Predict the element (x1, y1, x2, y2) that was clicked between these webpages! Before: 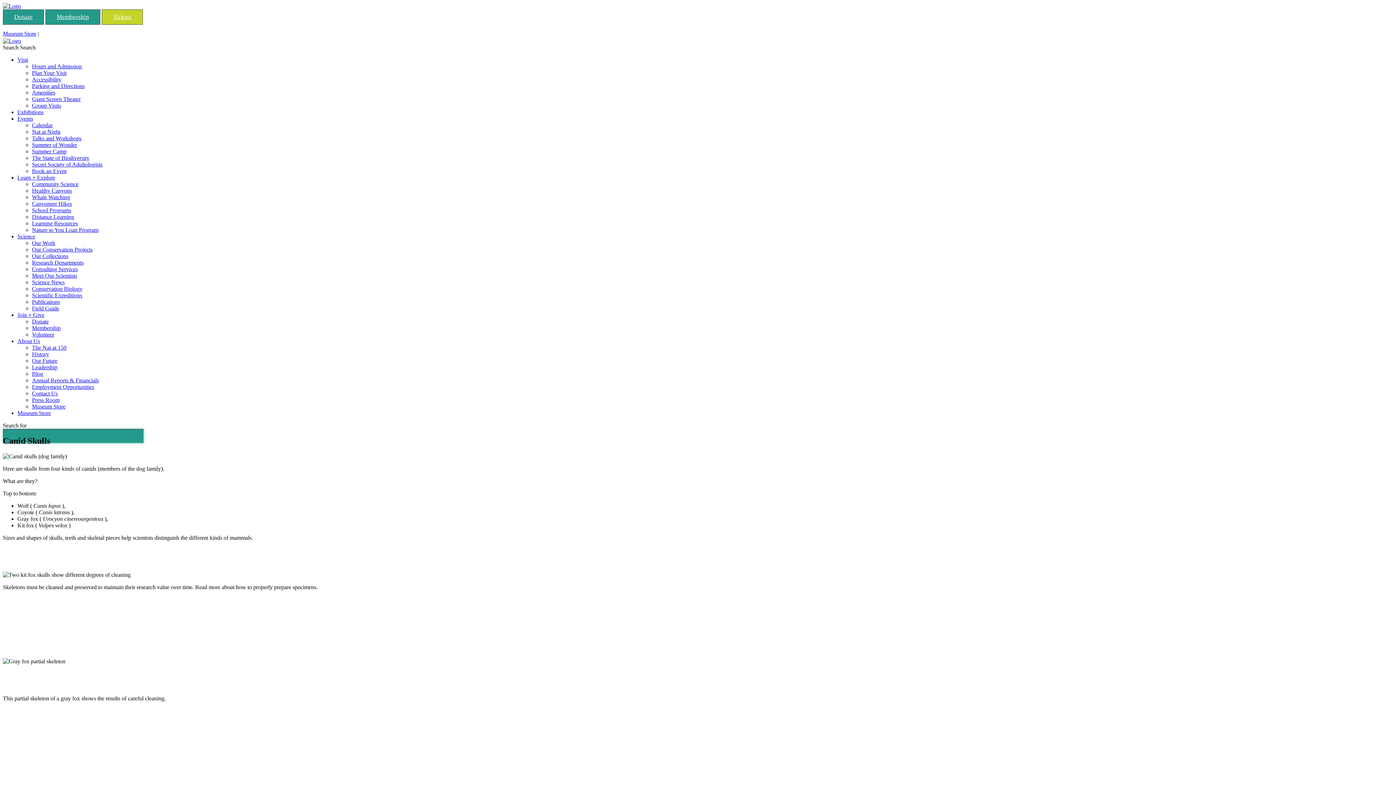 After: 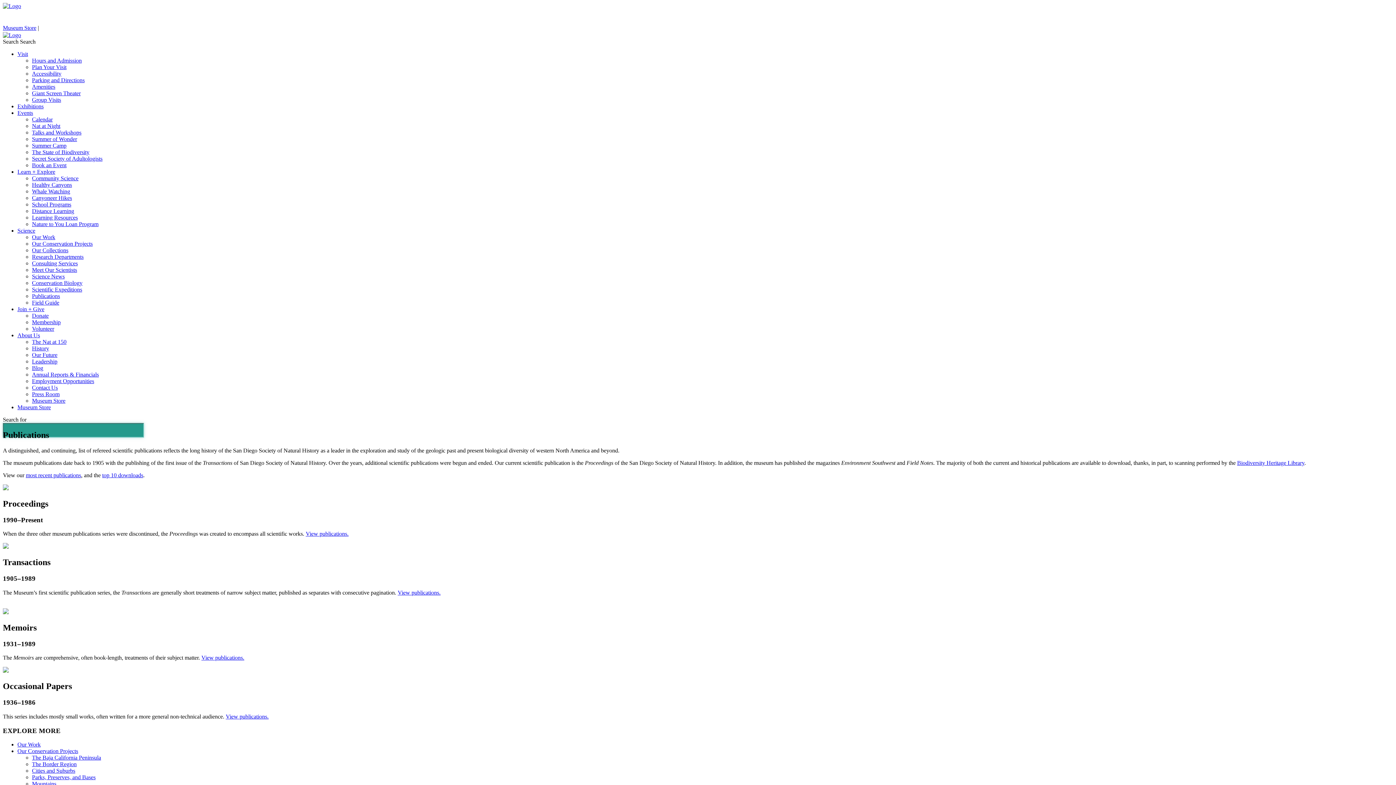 Action: bbox: (32, 298, 60, 305) label: Publications